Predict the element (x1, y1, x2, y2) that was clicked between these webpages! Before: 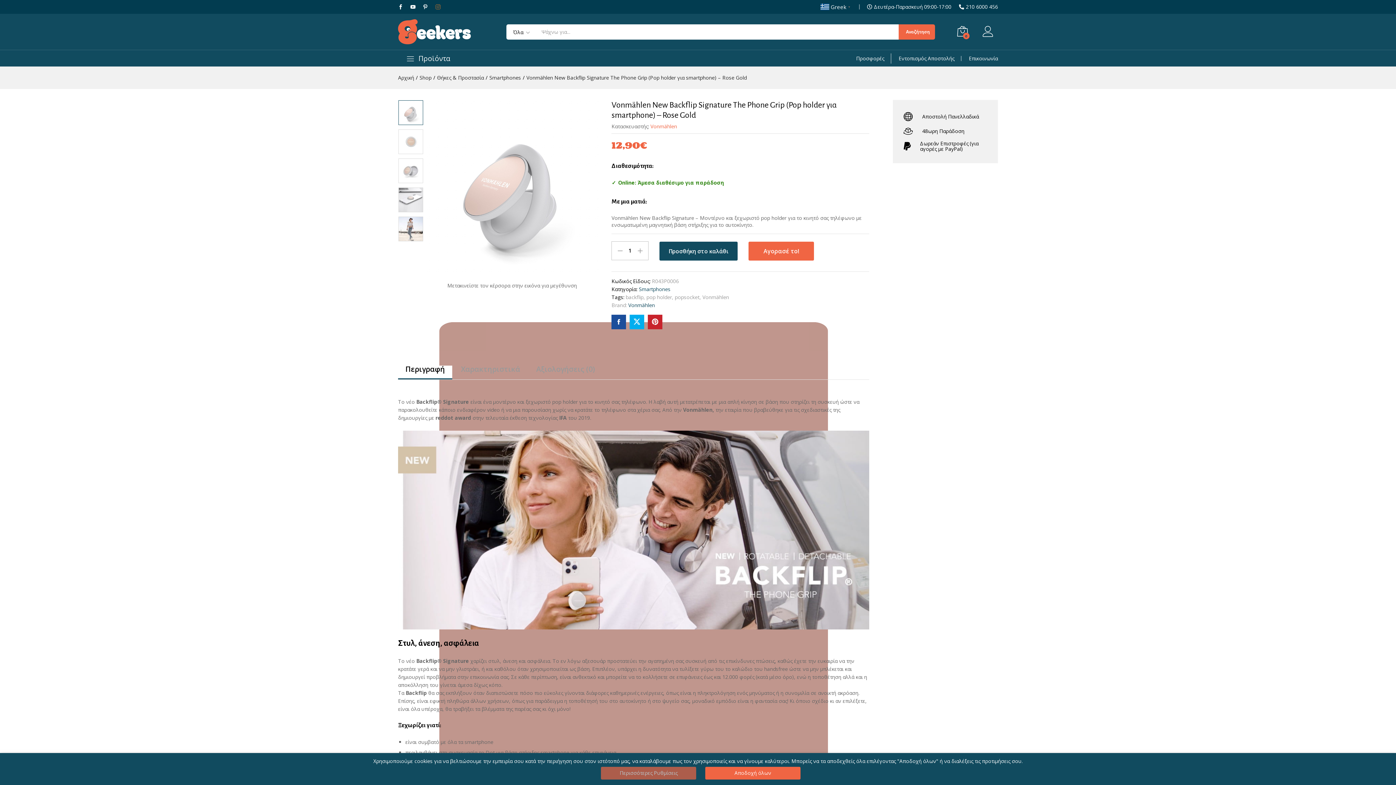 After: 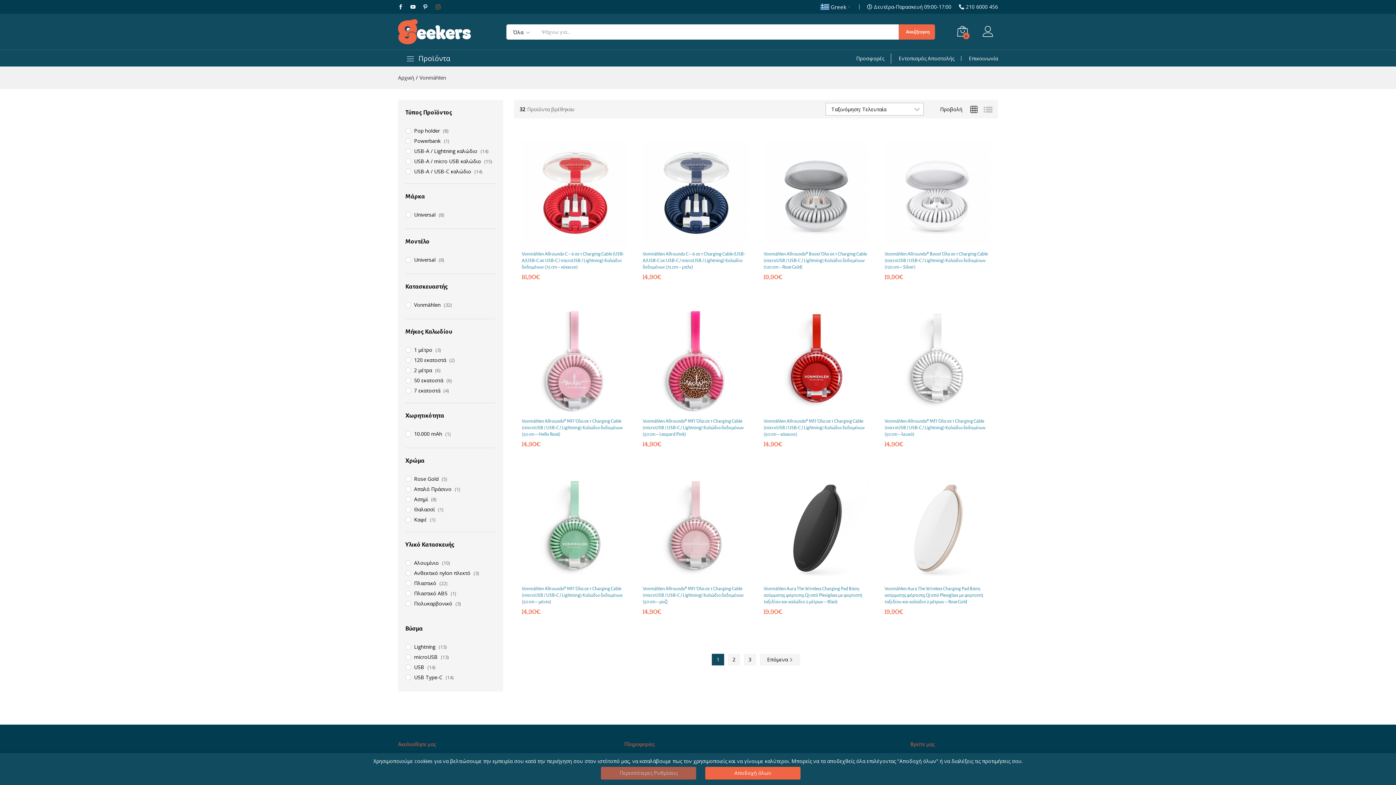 Action: bbox: (702, 293, 729, 300) label: Vonmählen